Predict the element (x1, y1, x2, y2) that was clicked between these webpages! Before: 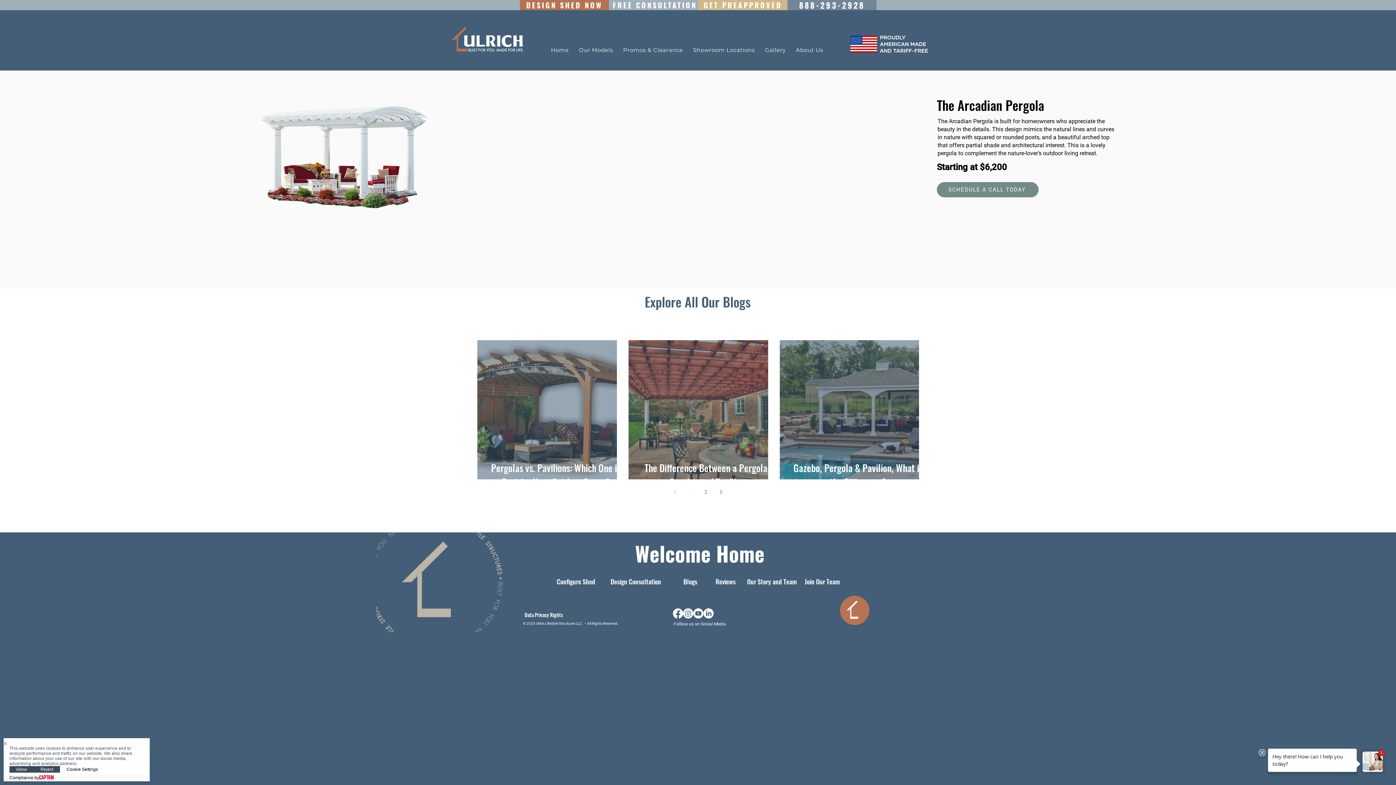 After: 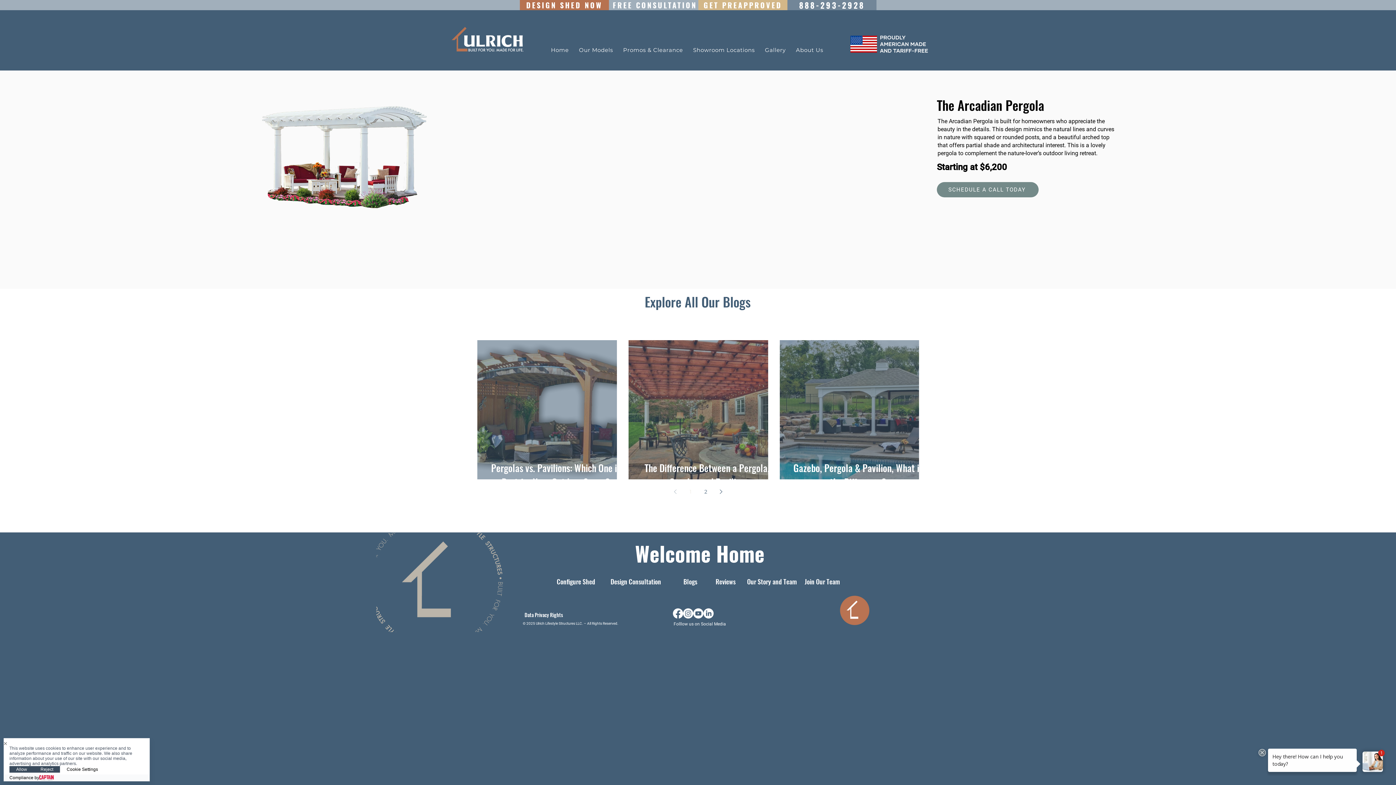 Action: bbox: (668, 485, 682, 498) label: Previous page